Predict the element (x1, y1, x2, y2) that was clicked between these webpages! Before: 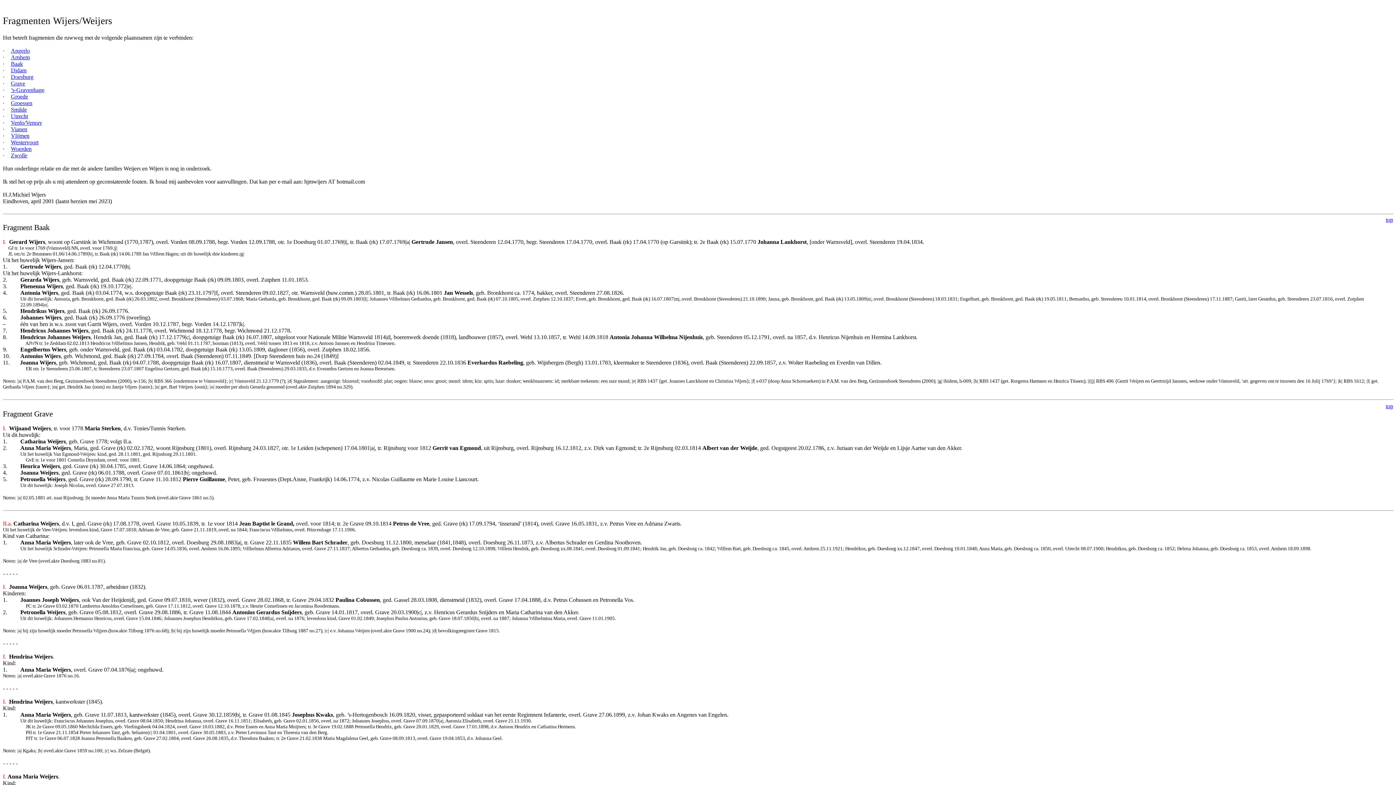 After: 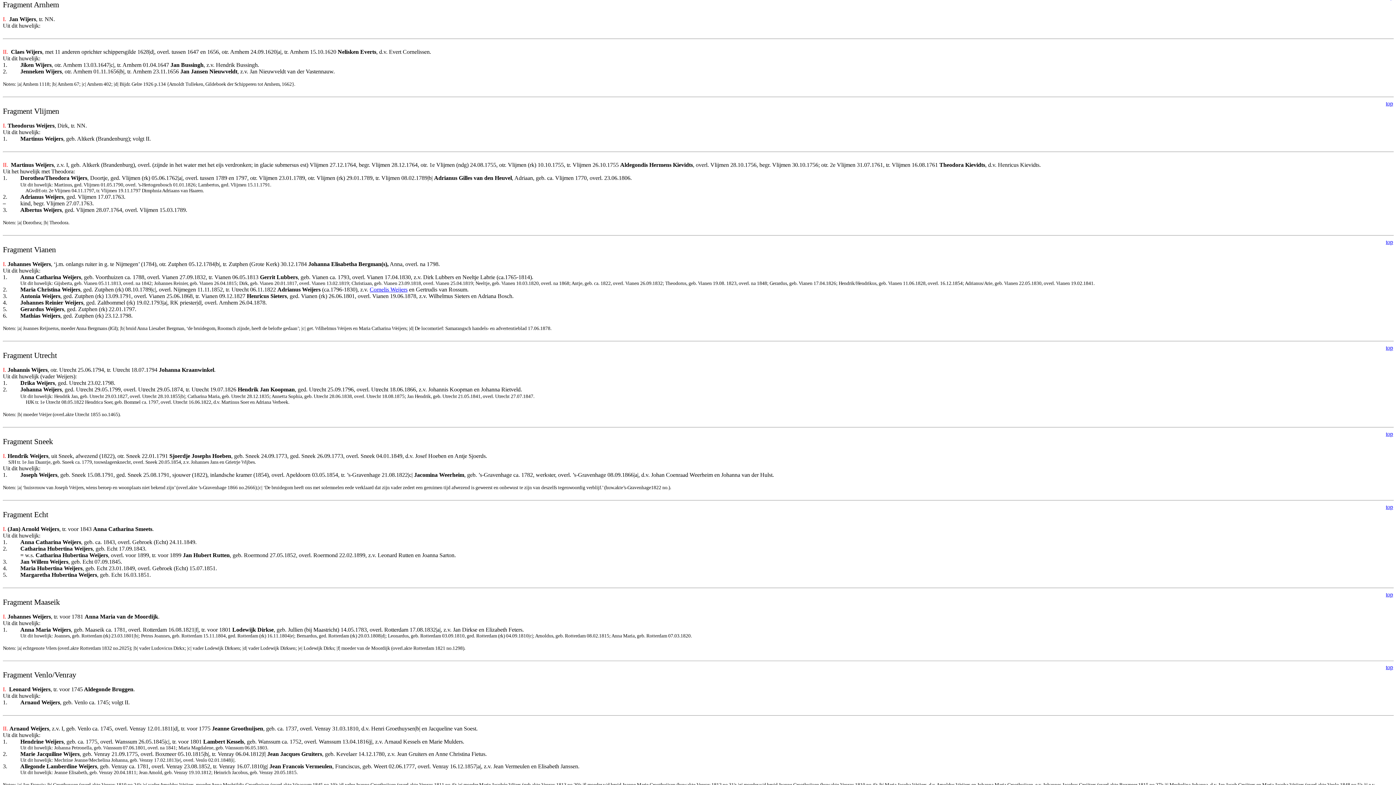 Action: bbox: (10, 54, 29, 60) label: Arnhem